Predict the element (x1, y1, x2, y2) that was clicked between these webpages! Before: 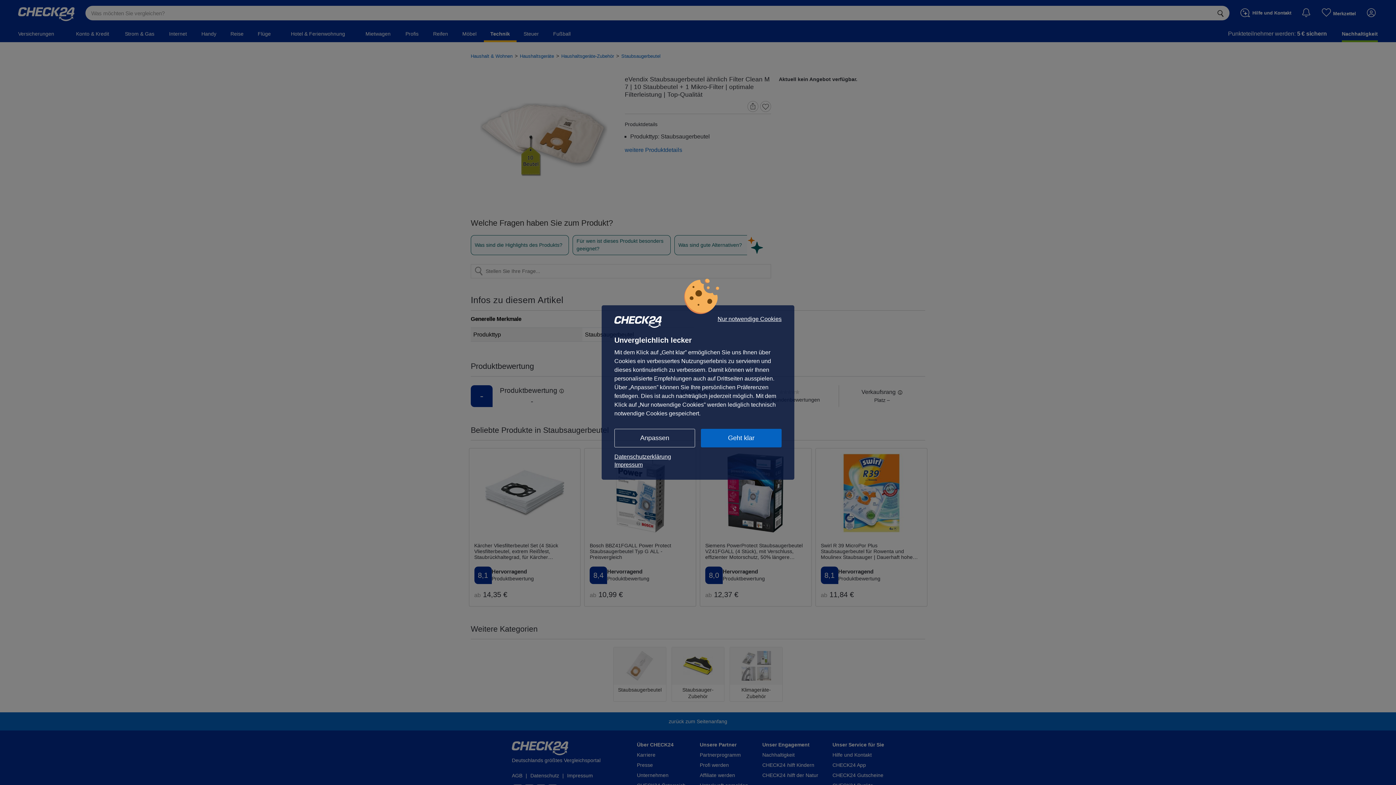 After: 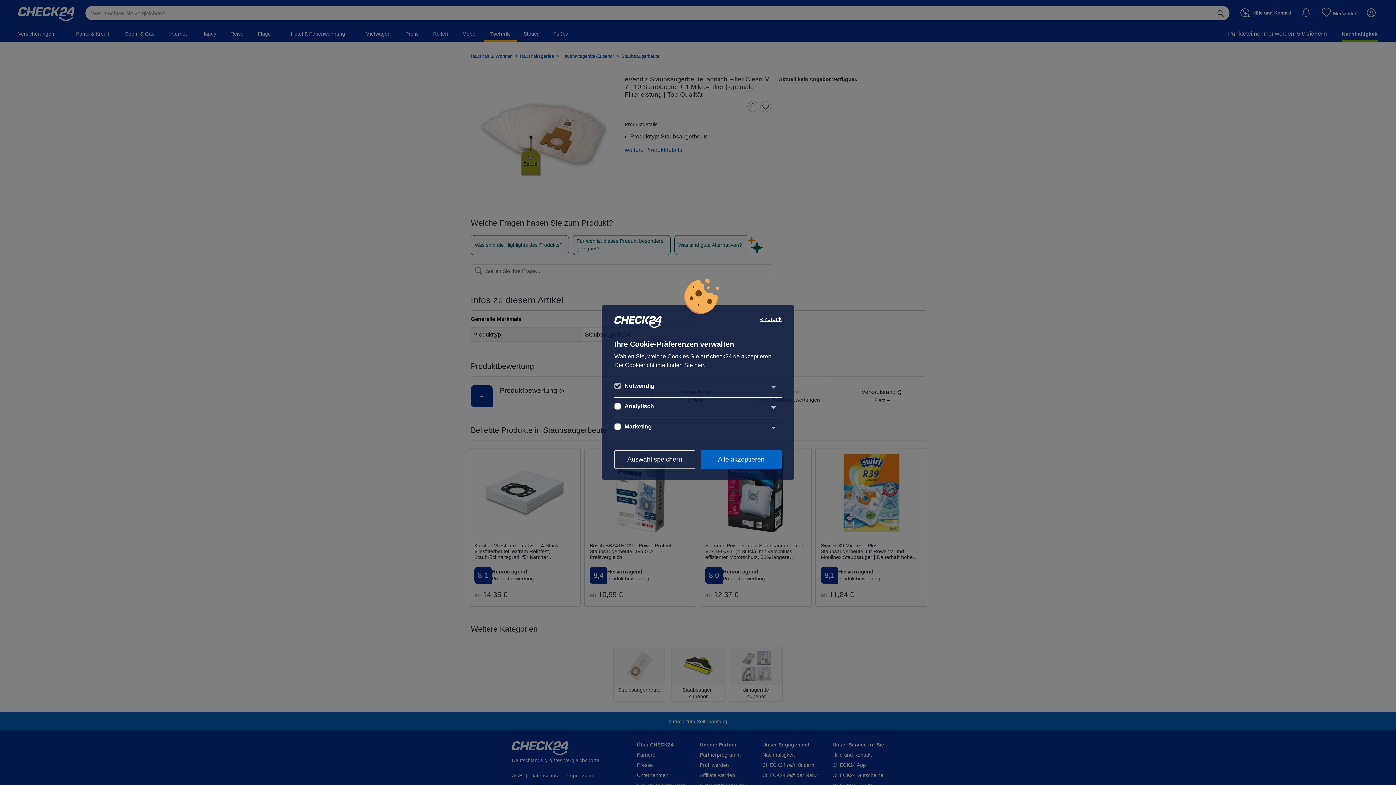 Action: label: Anpassen bbox: (614, 429, 695, 447)